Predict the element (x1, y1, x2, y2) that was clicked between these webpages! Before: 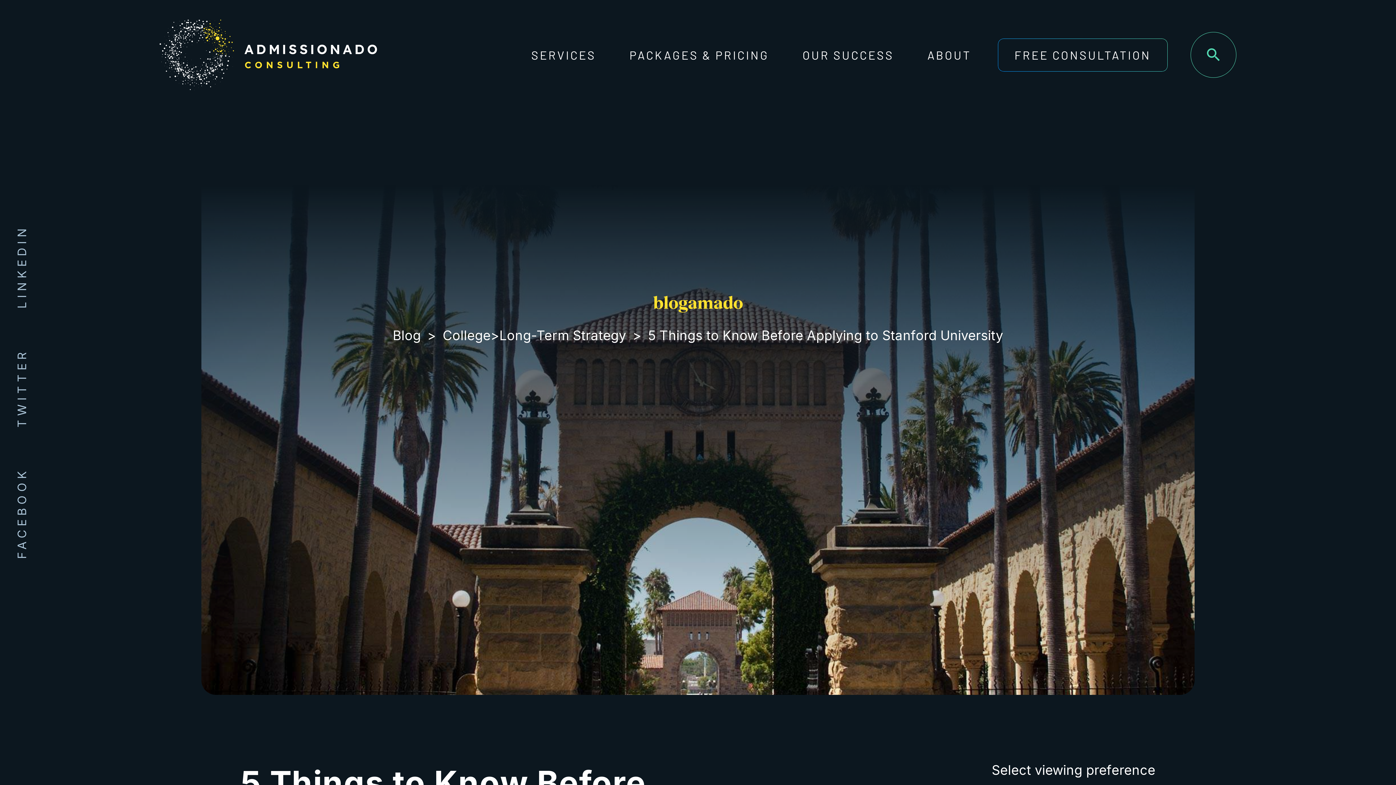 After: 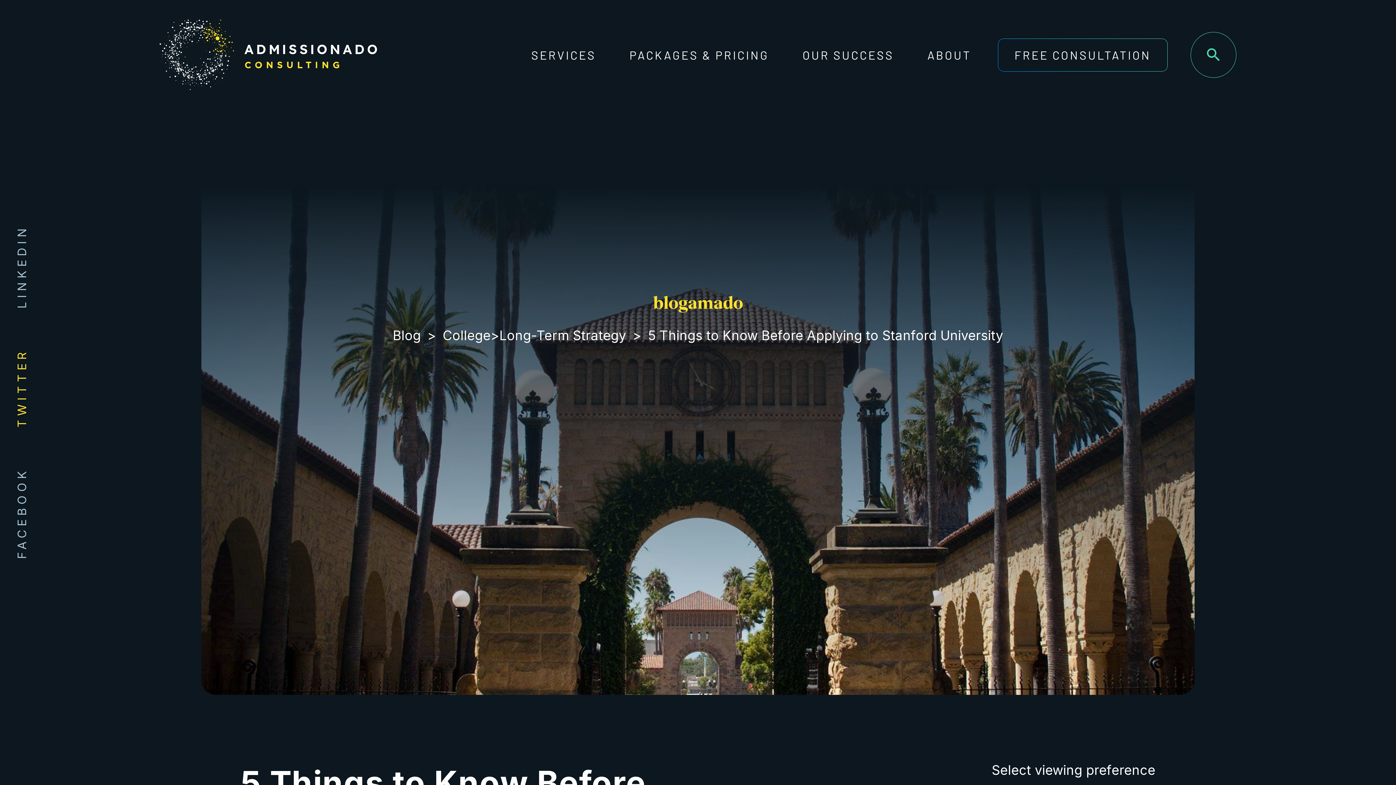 Action: label: TWITTER bbox: (13, 348, 31, 428)